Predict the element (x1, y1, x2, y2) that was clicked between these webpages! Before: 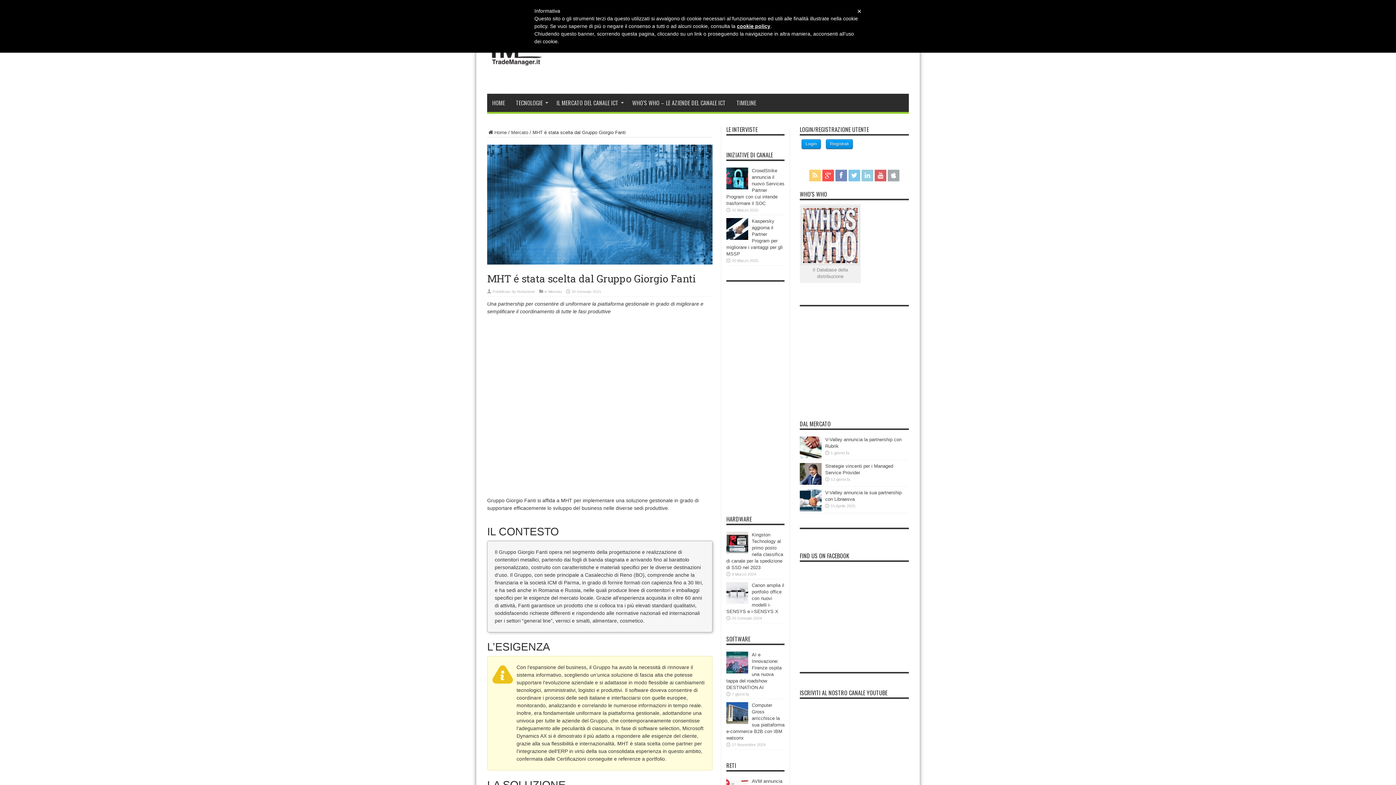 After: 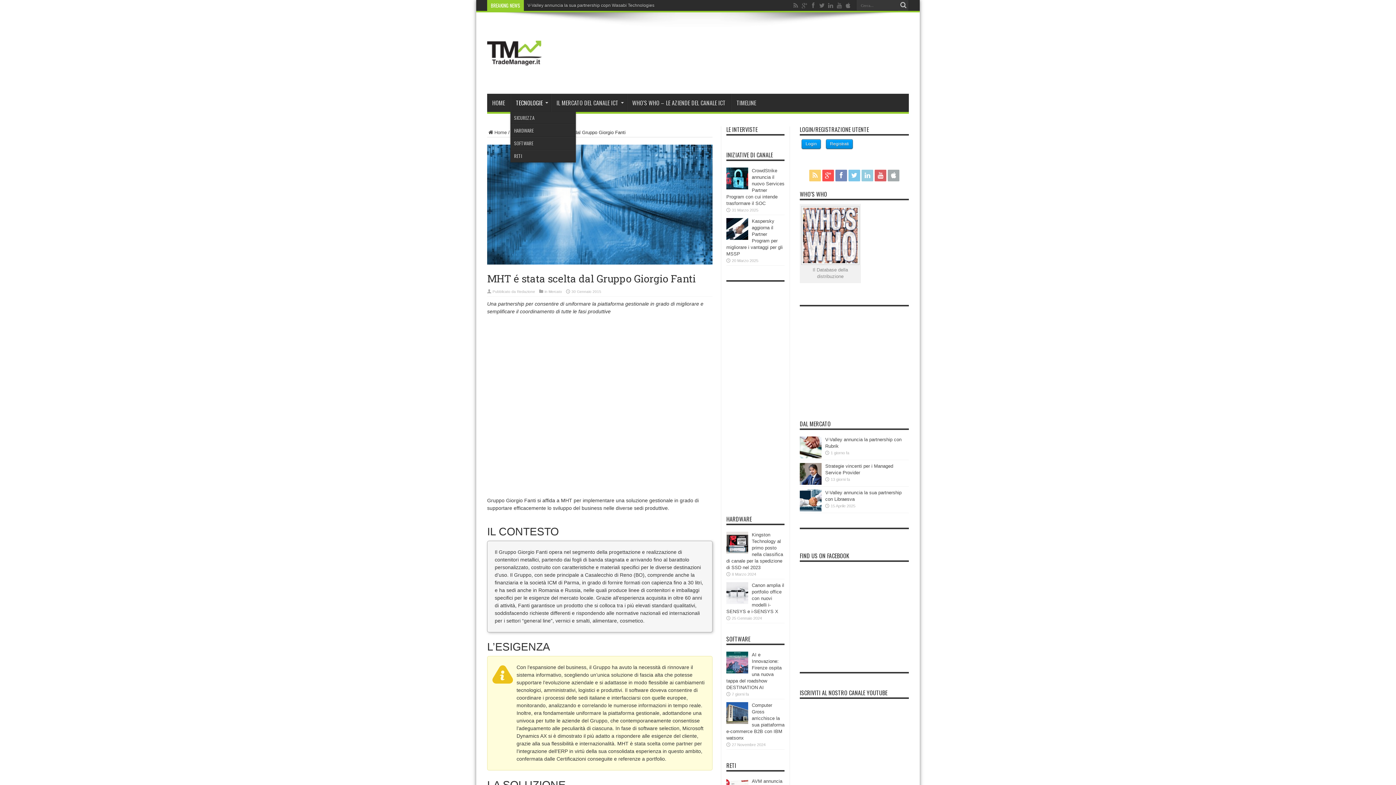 Action: bbox: (510, 93, 550, 112) label: TECNOLOGIE